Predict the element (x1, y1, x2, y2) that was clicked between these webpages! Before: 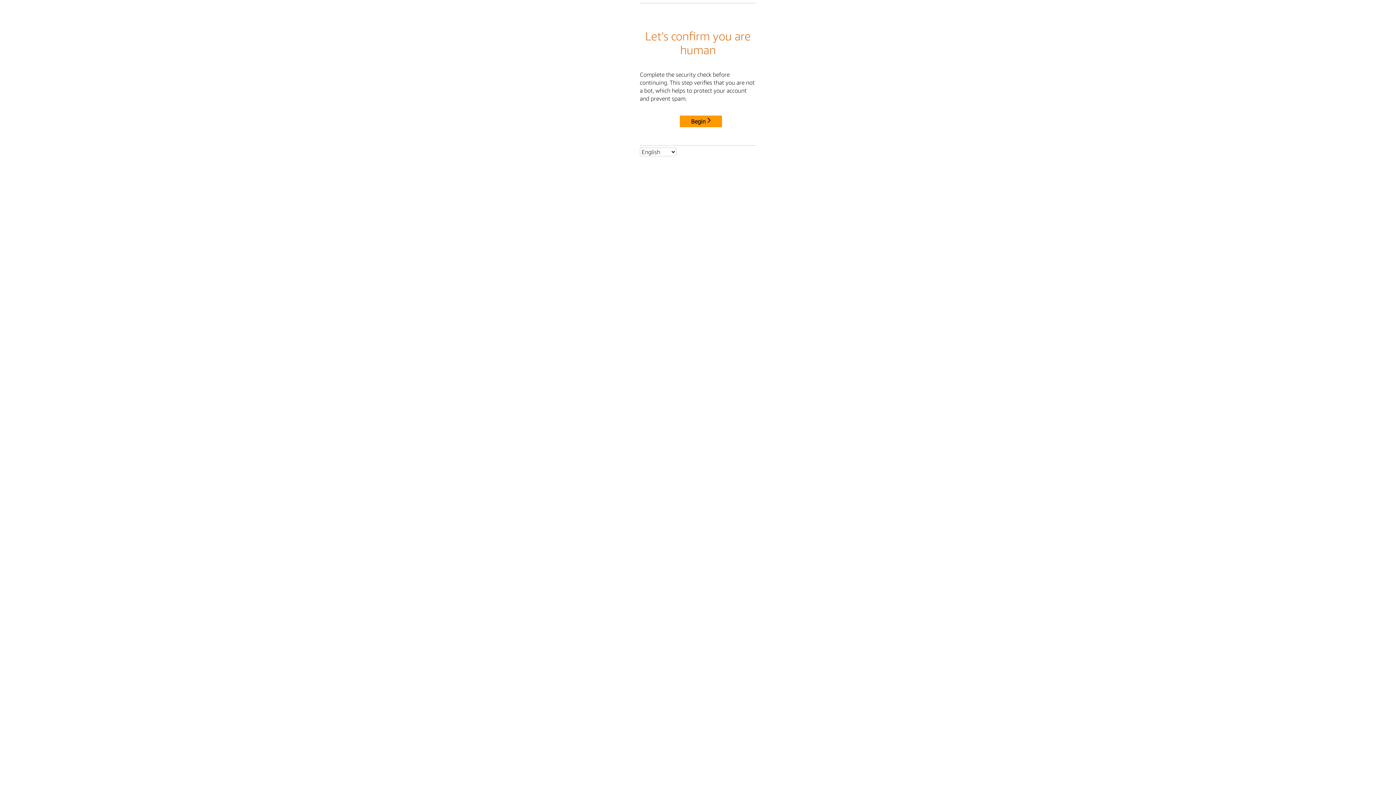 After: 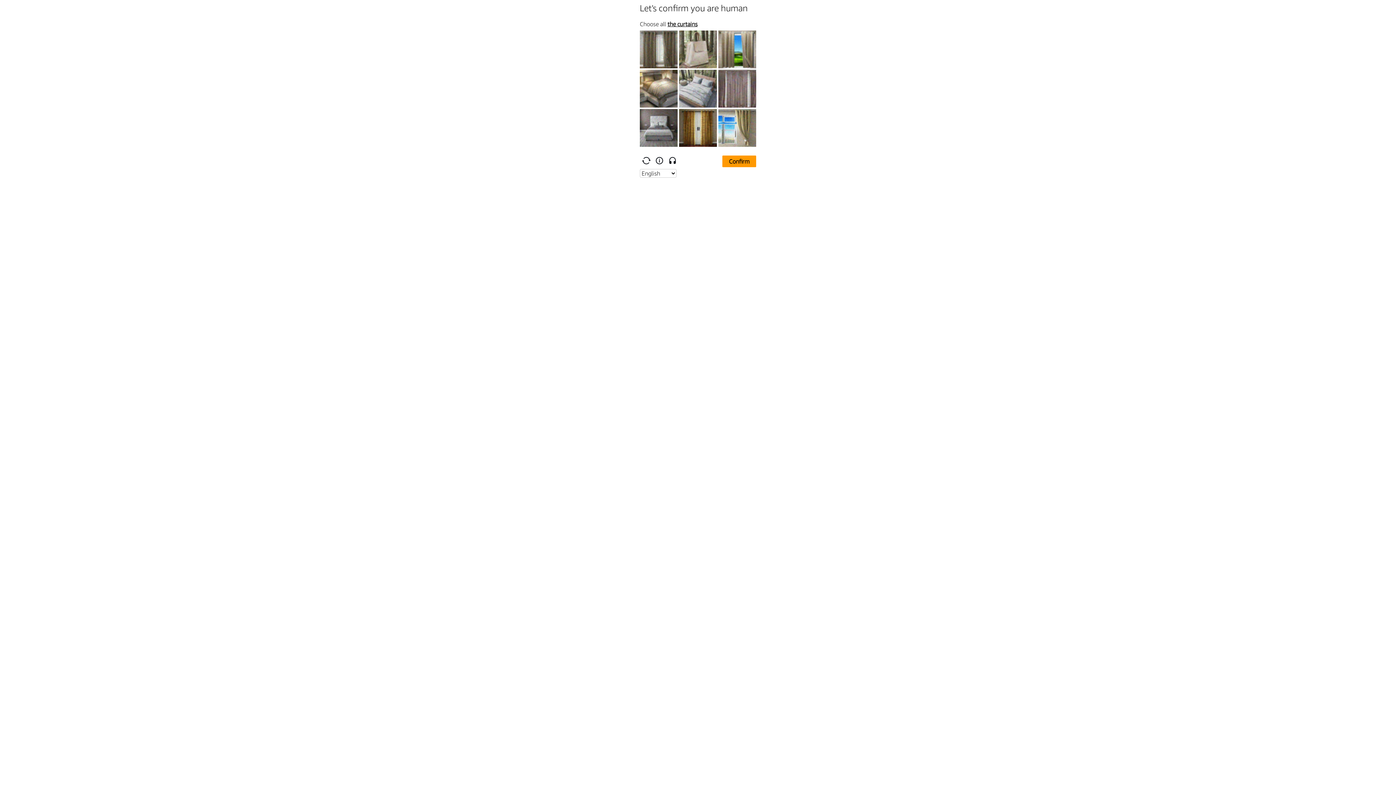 Action: bbox: (680, 115, 722, 127) label: Begin